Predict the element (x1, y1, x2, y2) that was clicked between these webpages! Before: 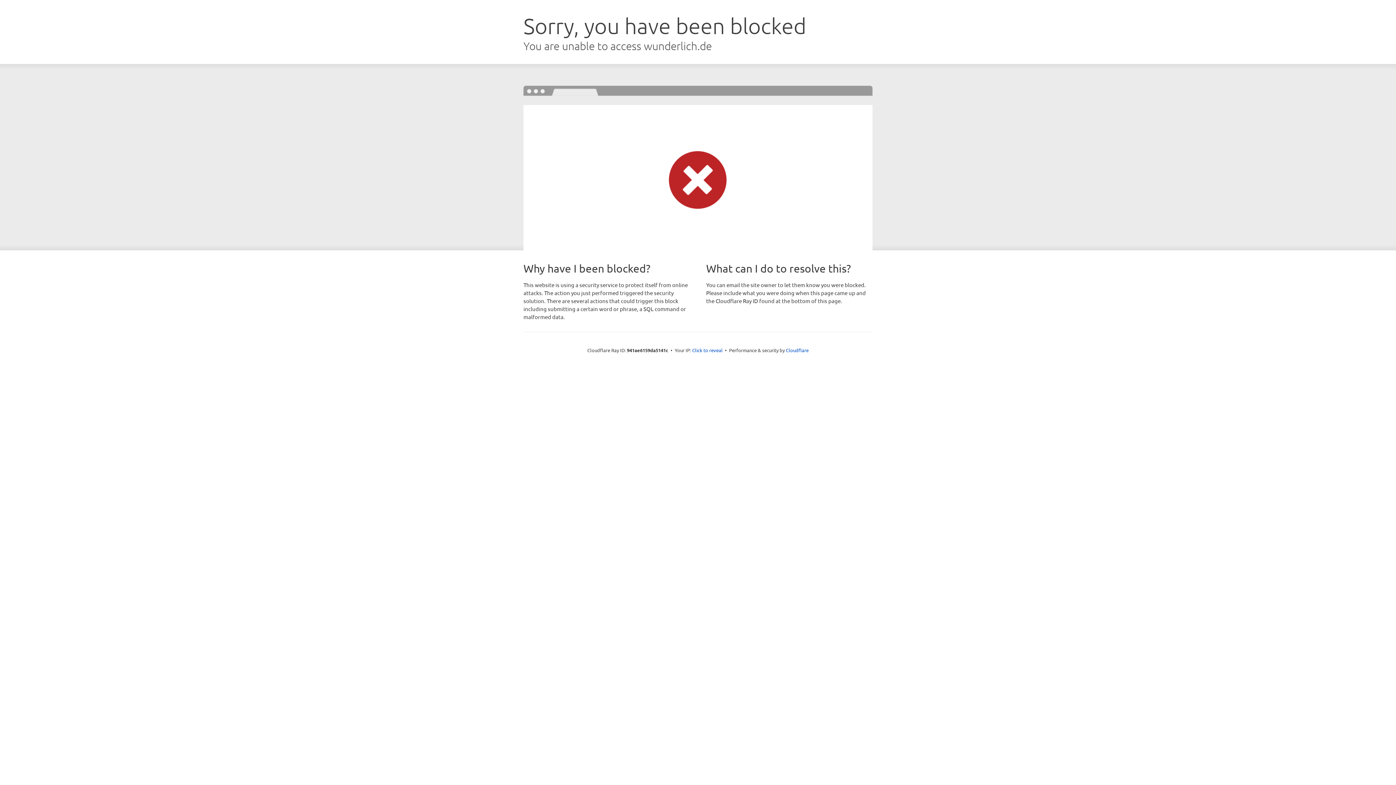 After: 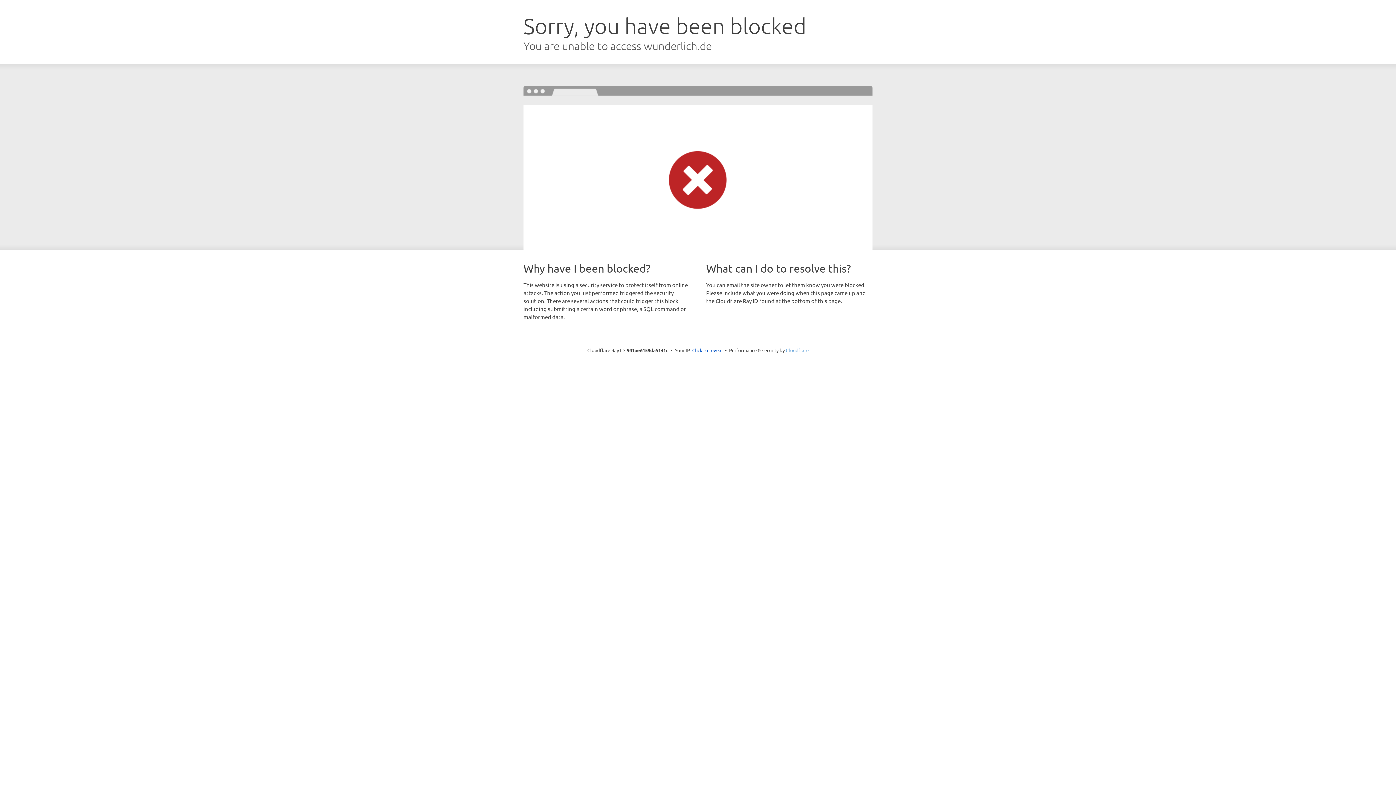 Action: bbox: (786, 347, 808, 353) label: Cloudflare